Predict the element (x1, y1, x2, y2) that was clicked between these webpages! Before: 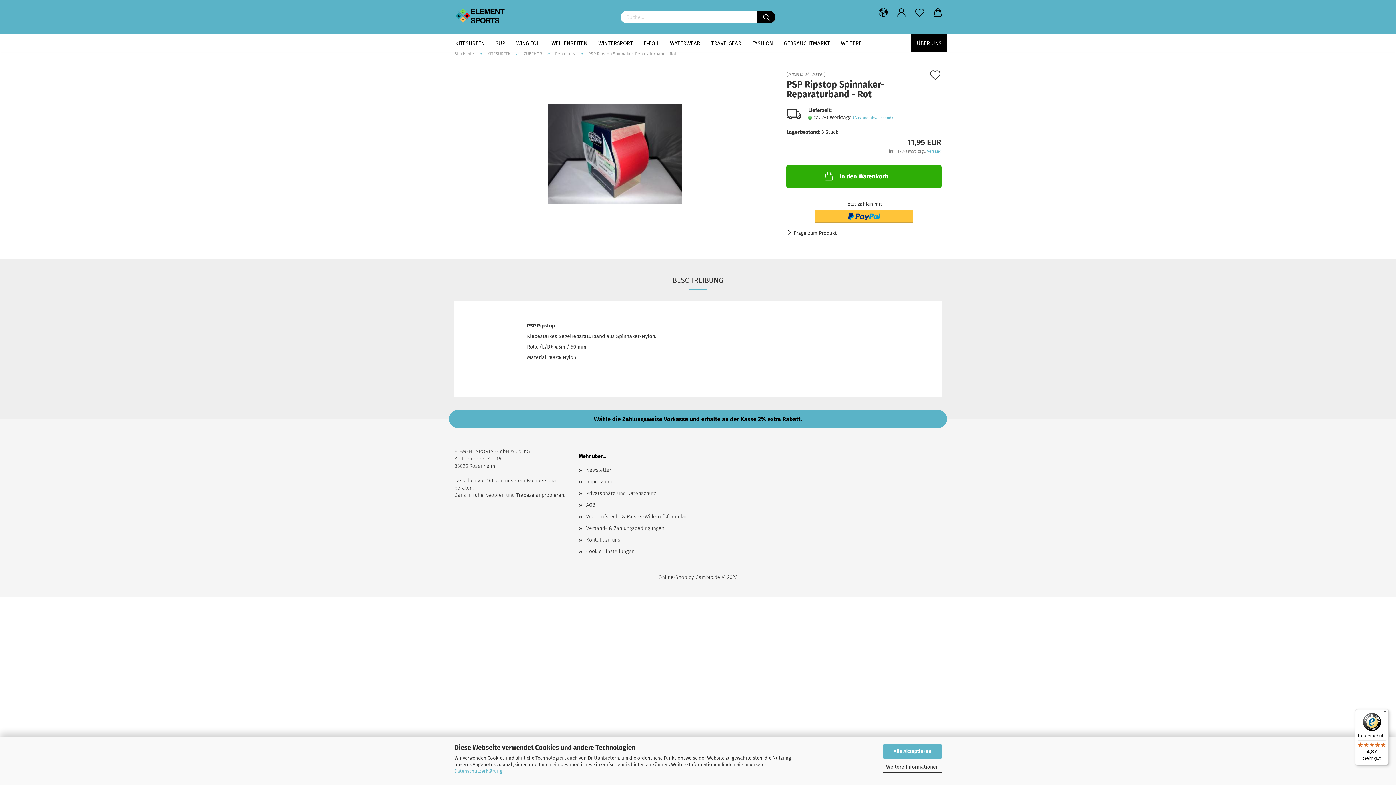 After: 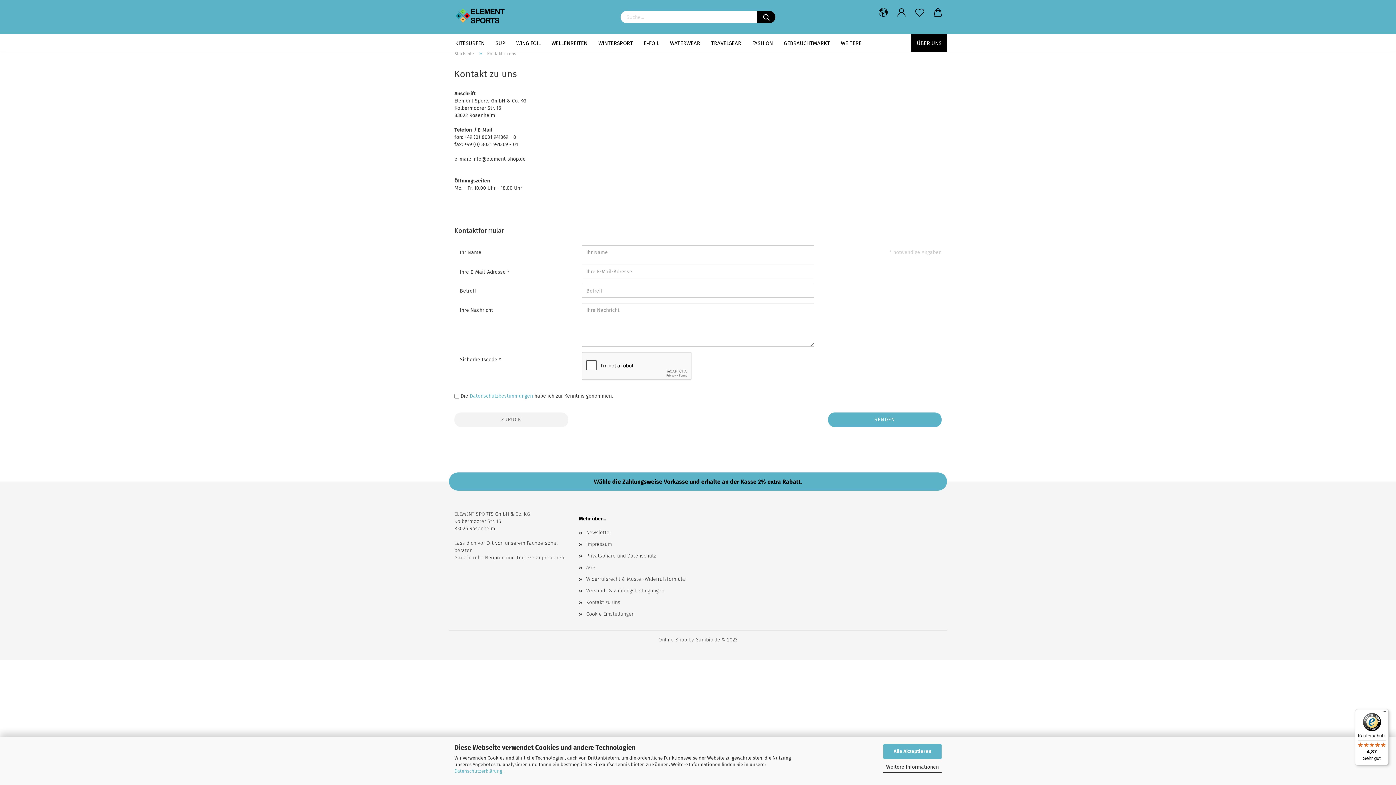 Action: bbox: (579, 534, 692, 546) label: Kontakt zu uns